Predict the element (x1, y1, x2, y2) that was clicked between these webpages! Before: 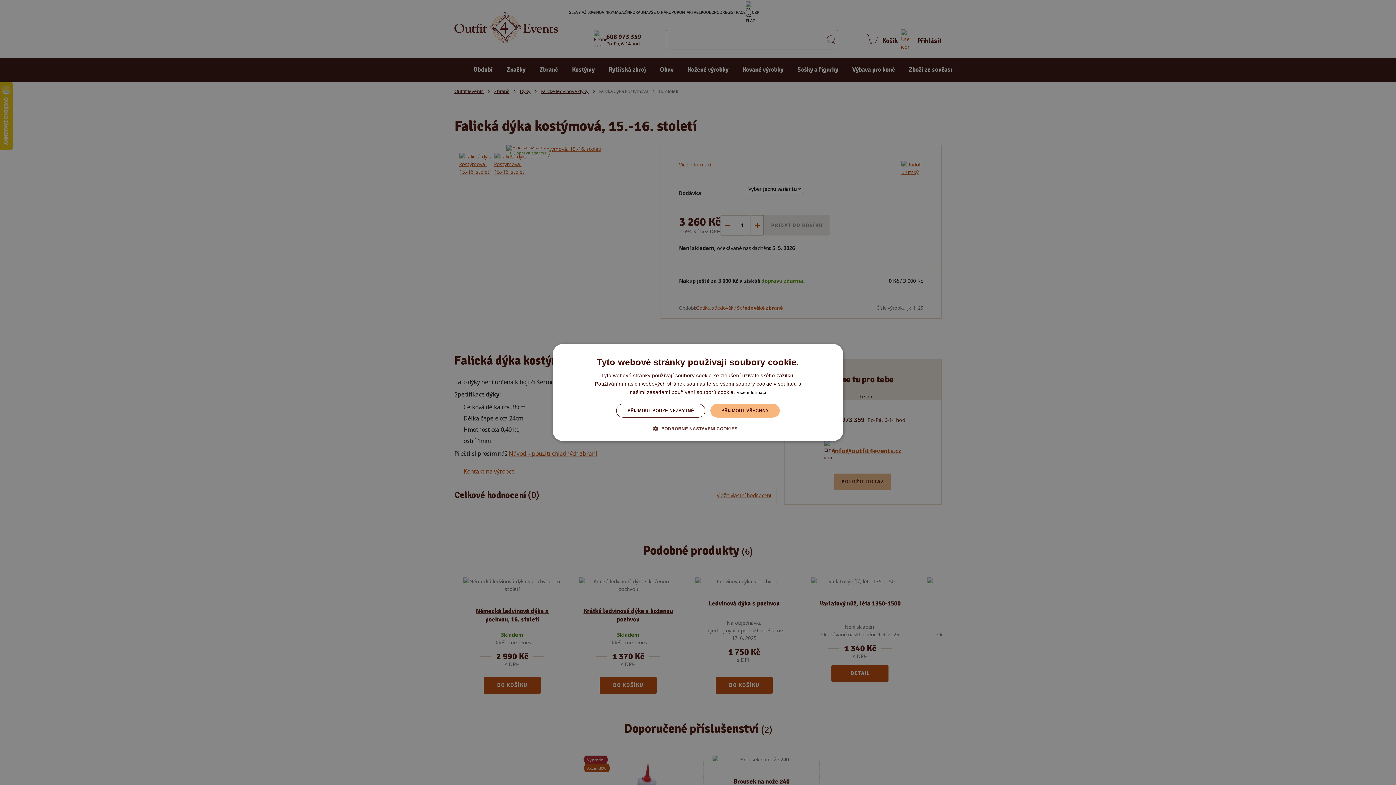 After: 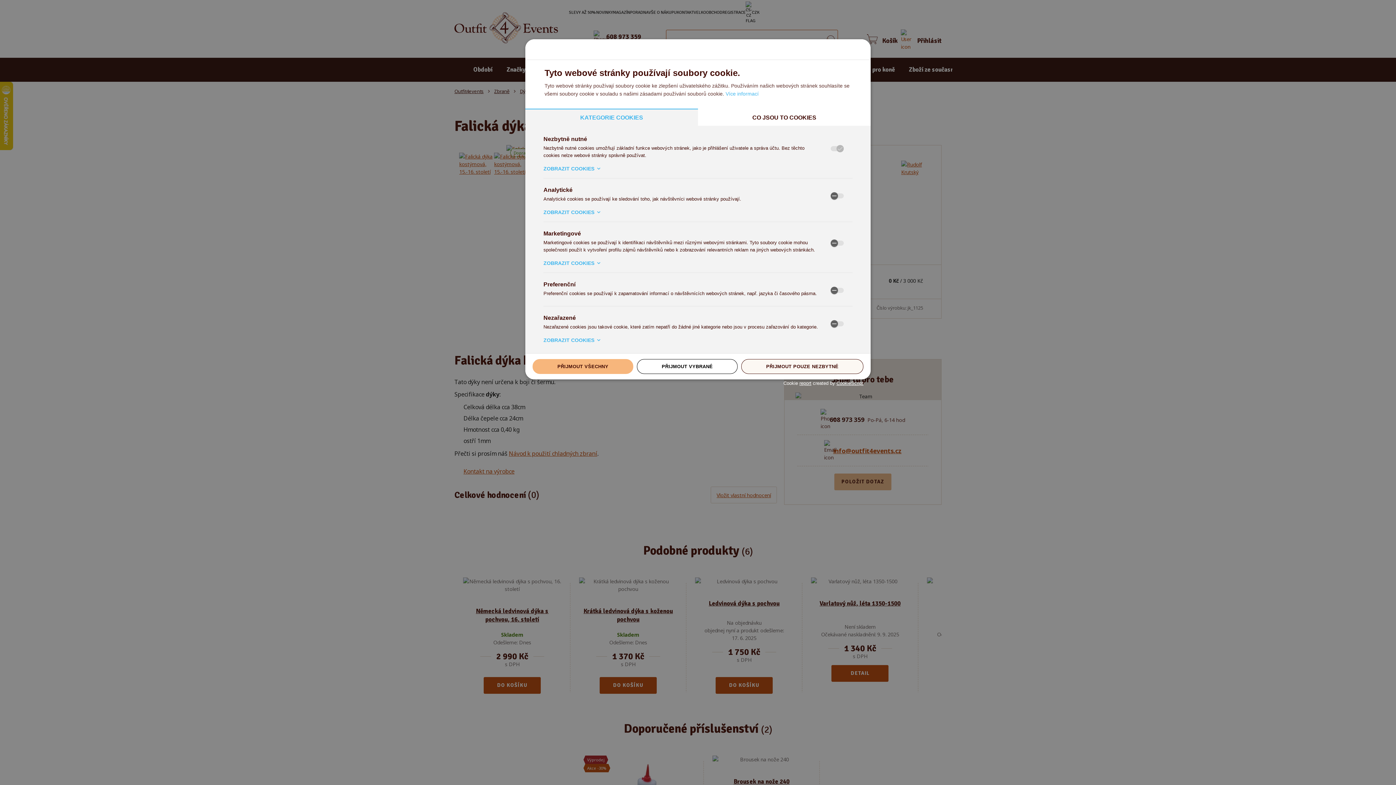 Action: label:  PODROBNÉ NASTAVENÍ COOKIES bbox: (658, 425, 737, 432)